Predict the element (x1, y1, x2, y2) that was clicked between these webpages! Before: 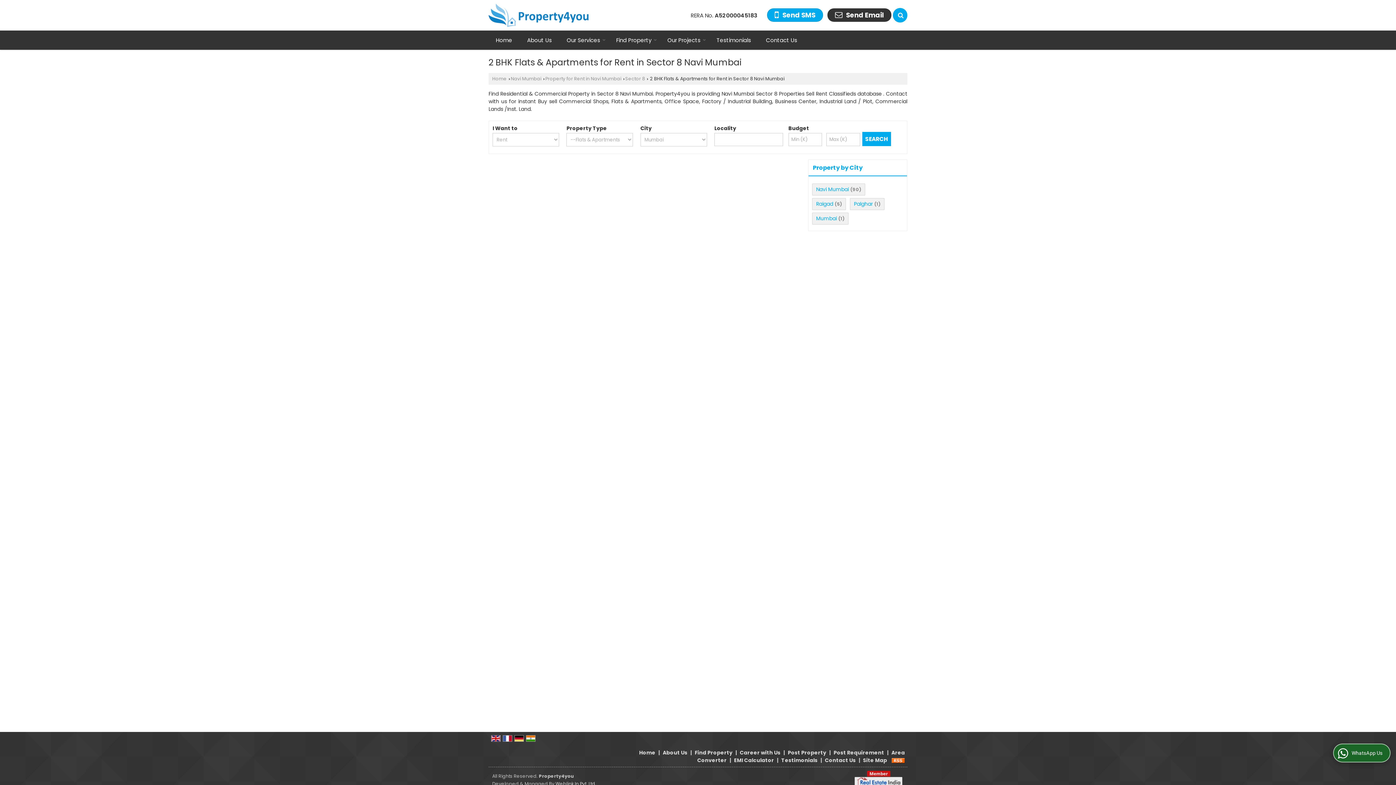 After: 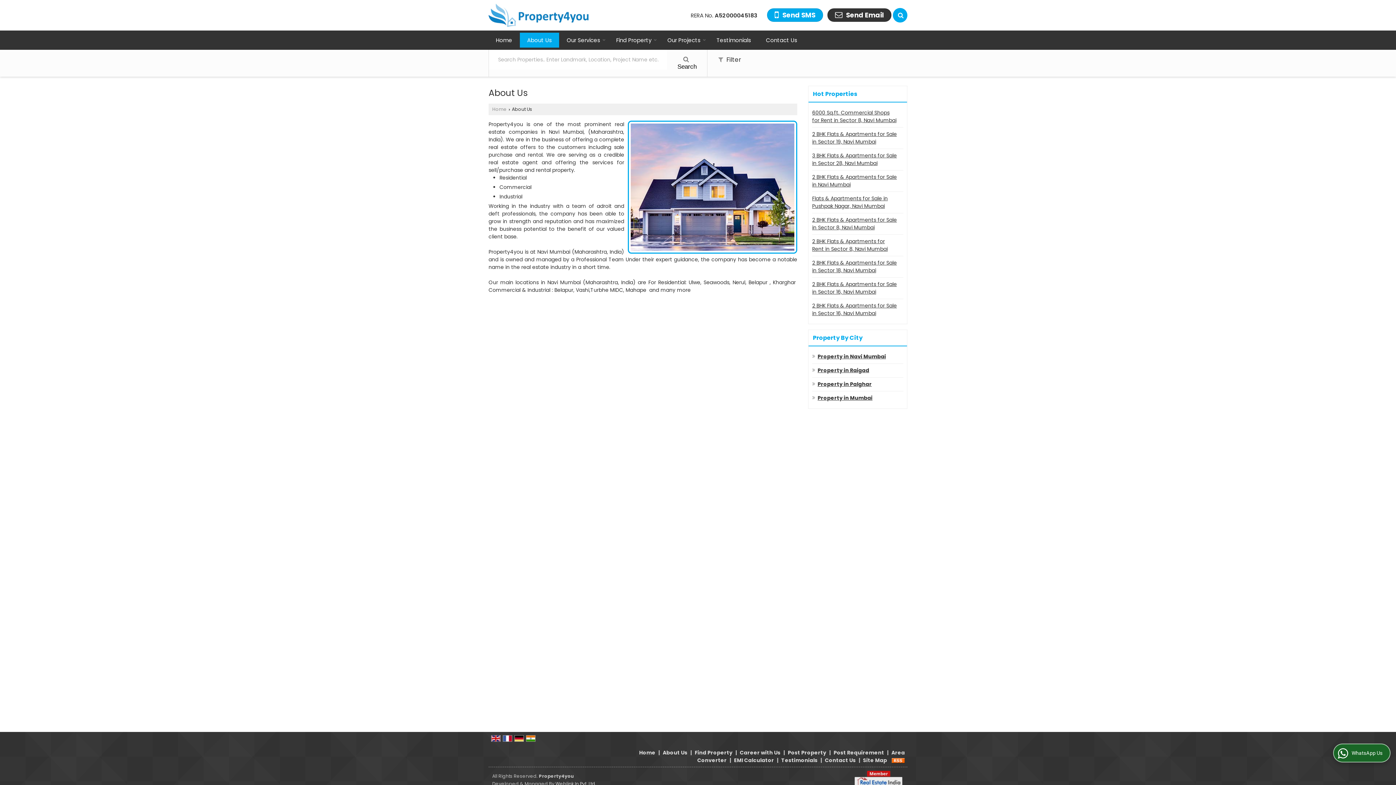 Action: label: About Us bbox: (662, 749, 687, 756)